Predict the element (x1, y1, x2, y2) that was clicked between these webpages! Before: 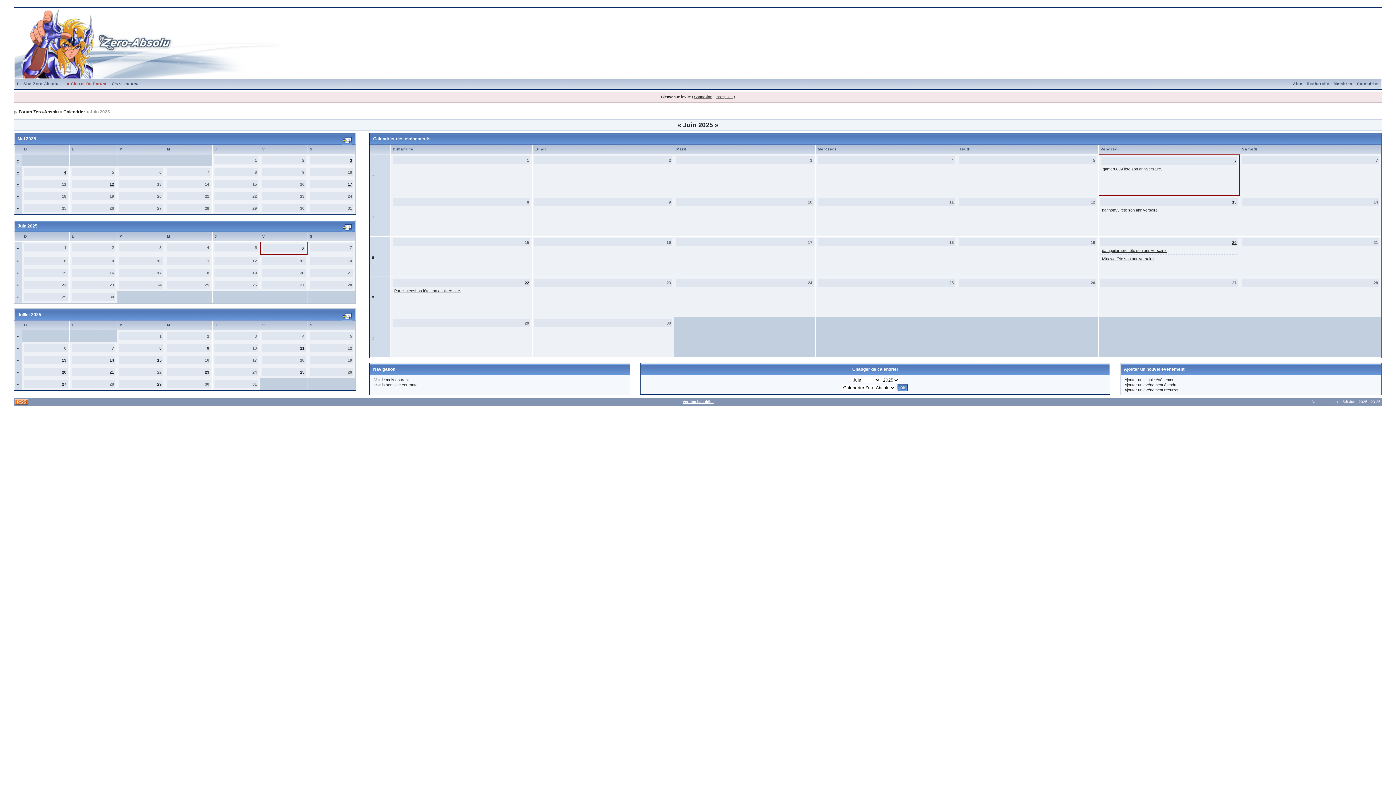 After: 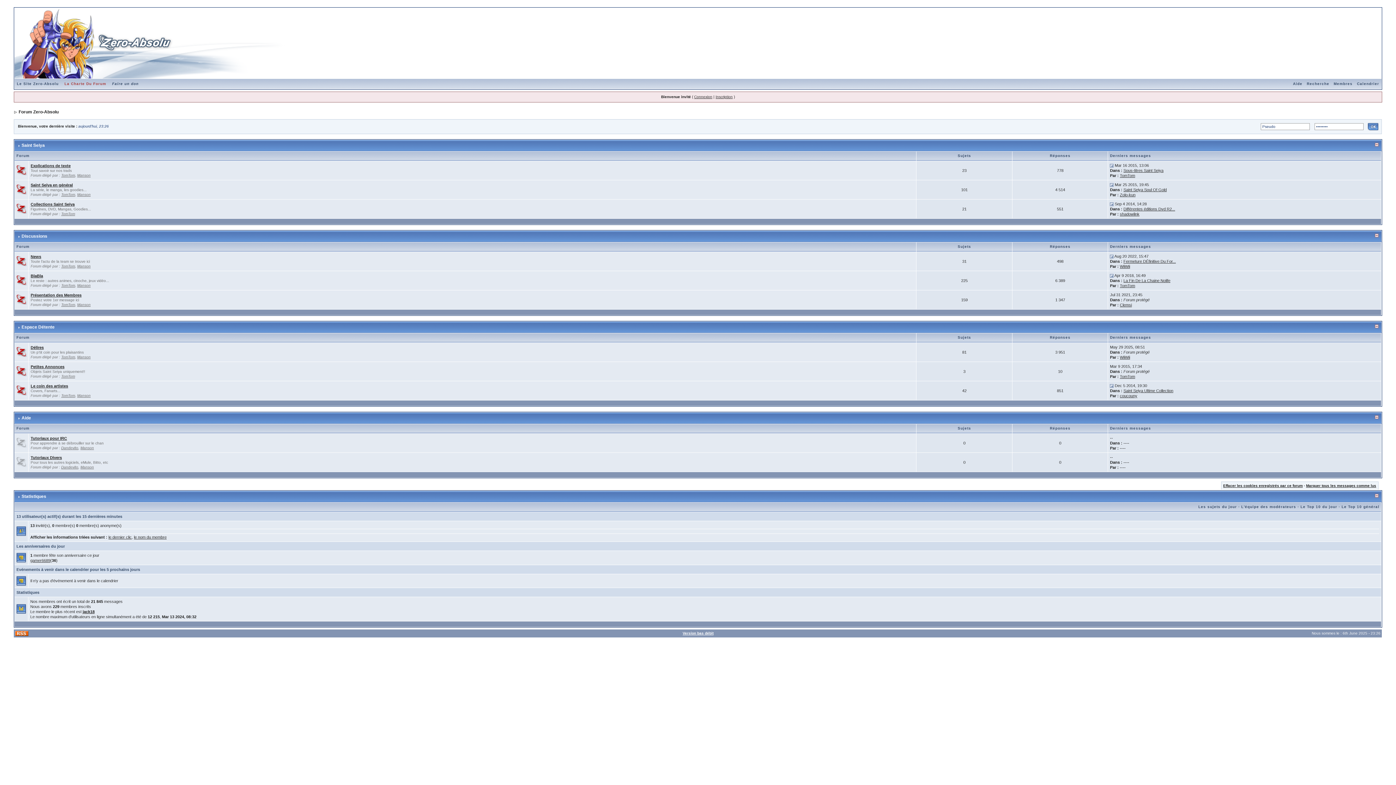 Action: label: Forum Zero-Absolu bbox: (18, 109, 58, 114)